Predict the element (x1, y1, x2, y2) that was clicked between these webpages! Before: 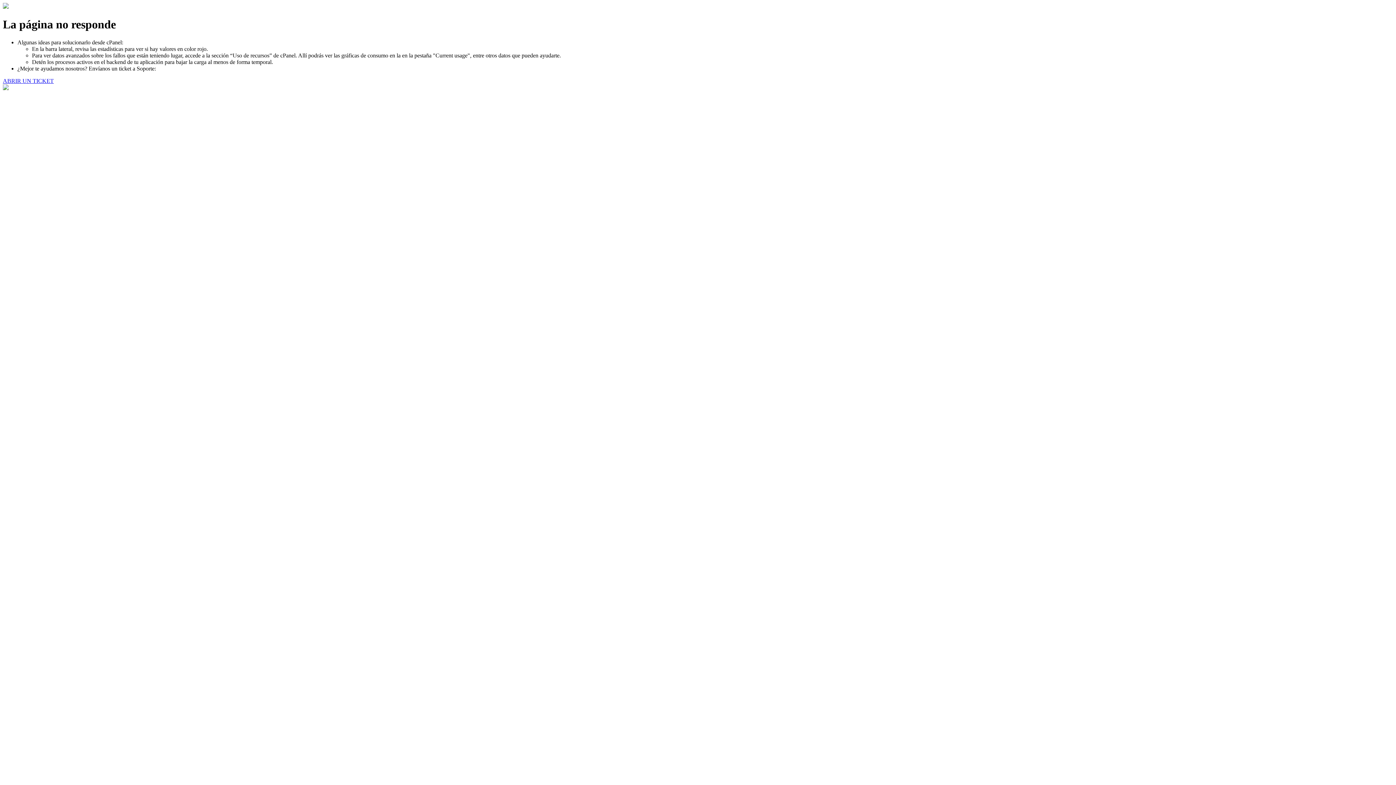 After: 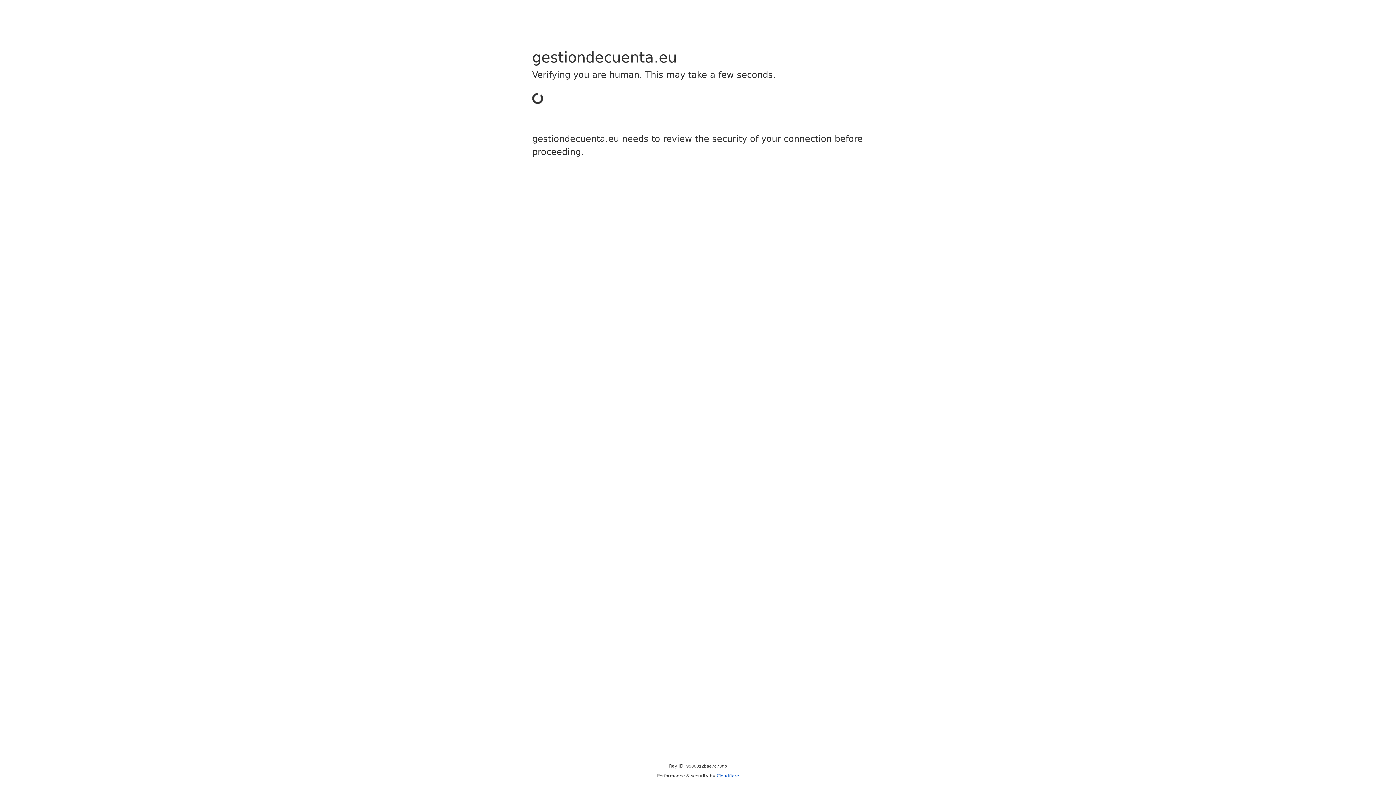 Action: bbox: (2, 77, 53, 83) label: ABRIR UN TICKET